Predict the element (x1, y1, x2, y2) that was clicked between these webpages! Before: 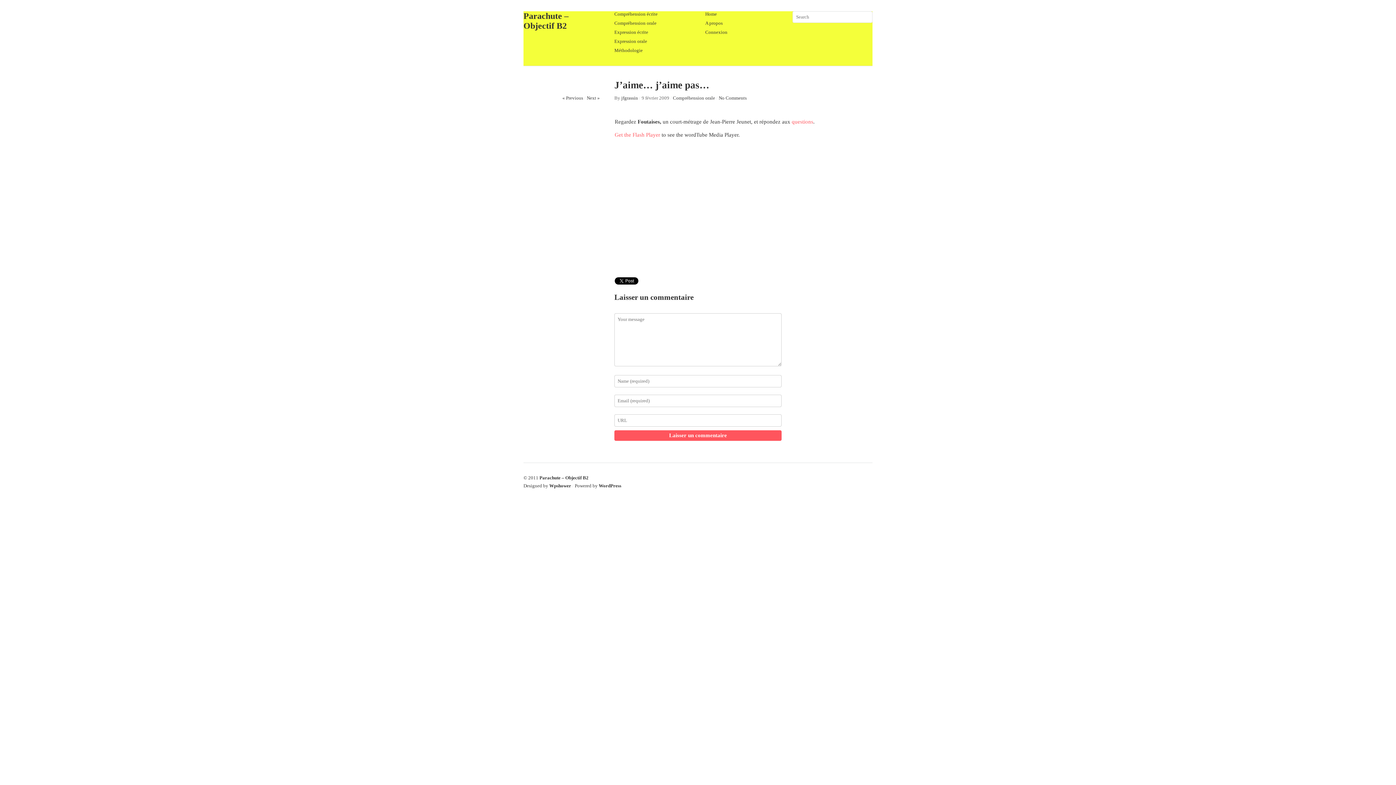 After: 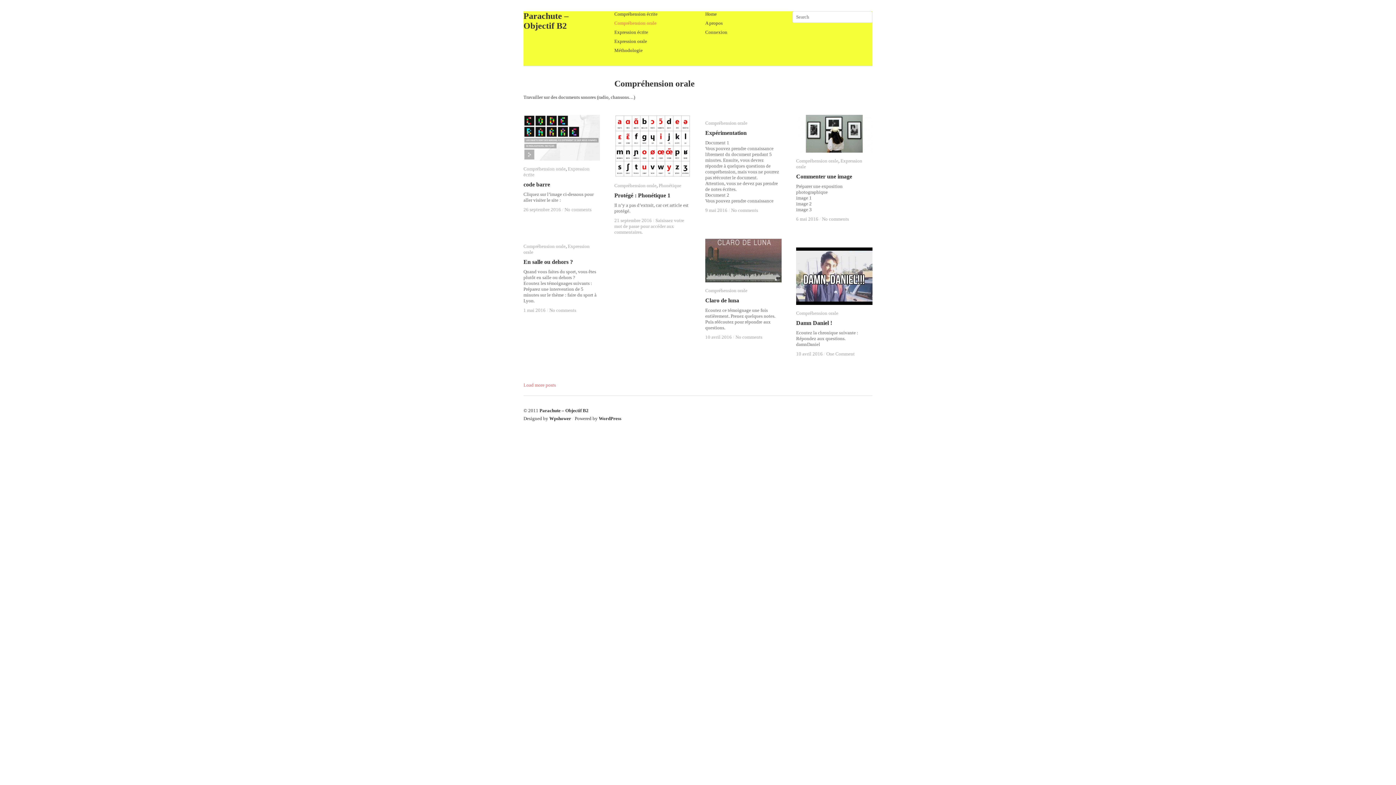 Action: bbox: (614, 20, 656, 25) label: Compréhension orale